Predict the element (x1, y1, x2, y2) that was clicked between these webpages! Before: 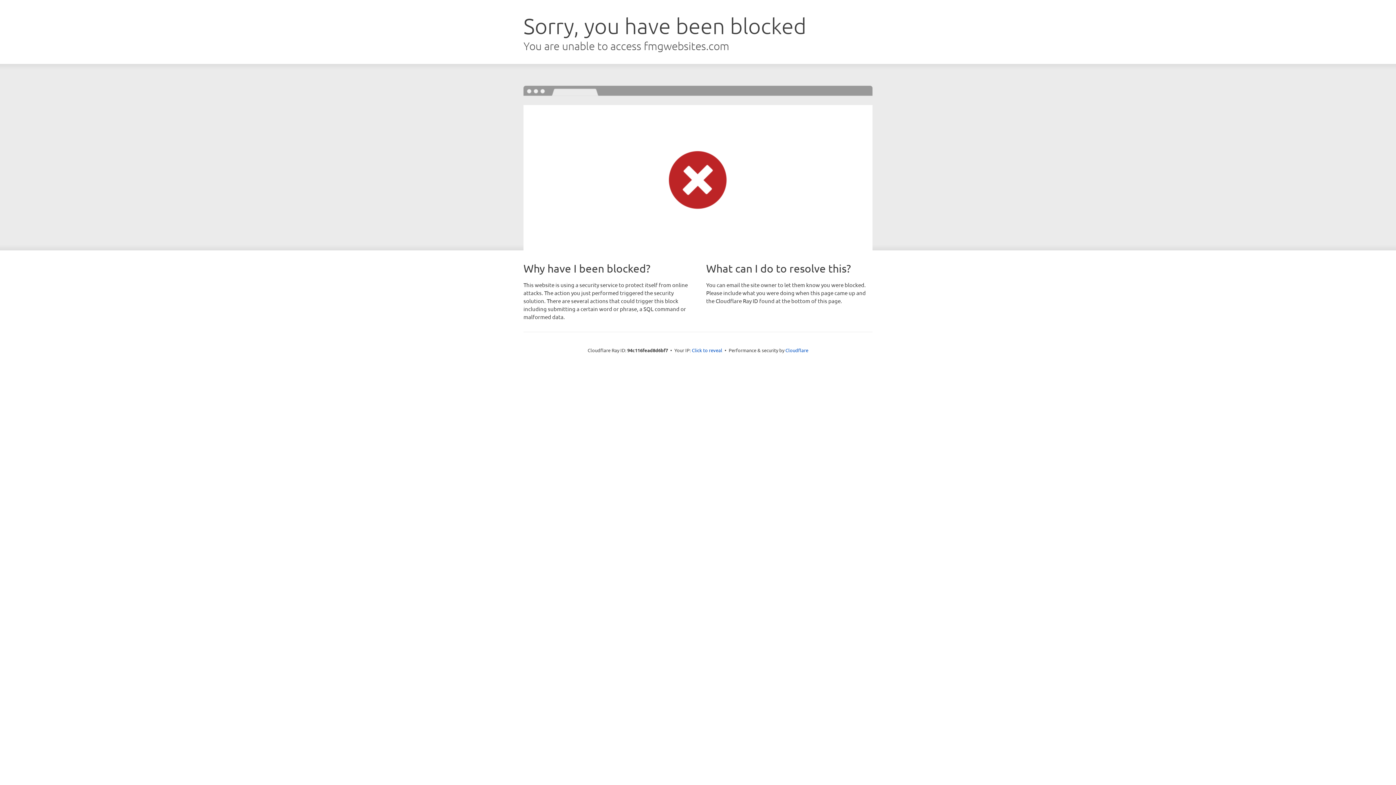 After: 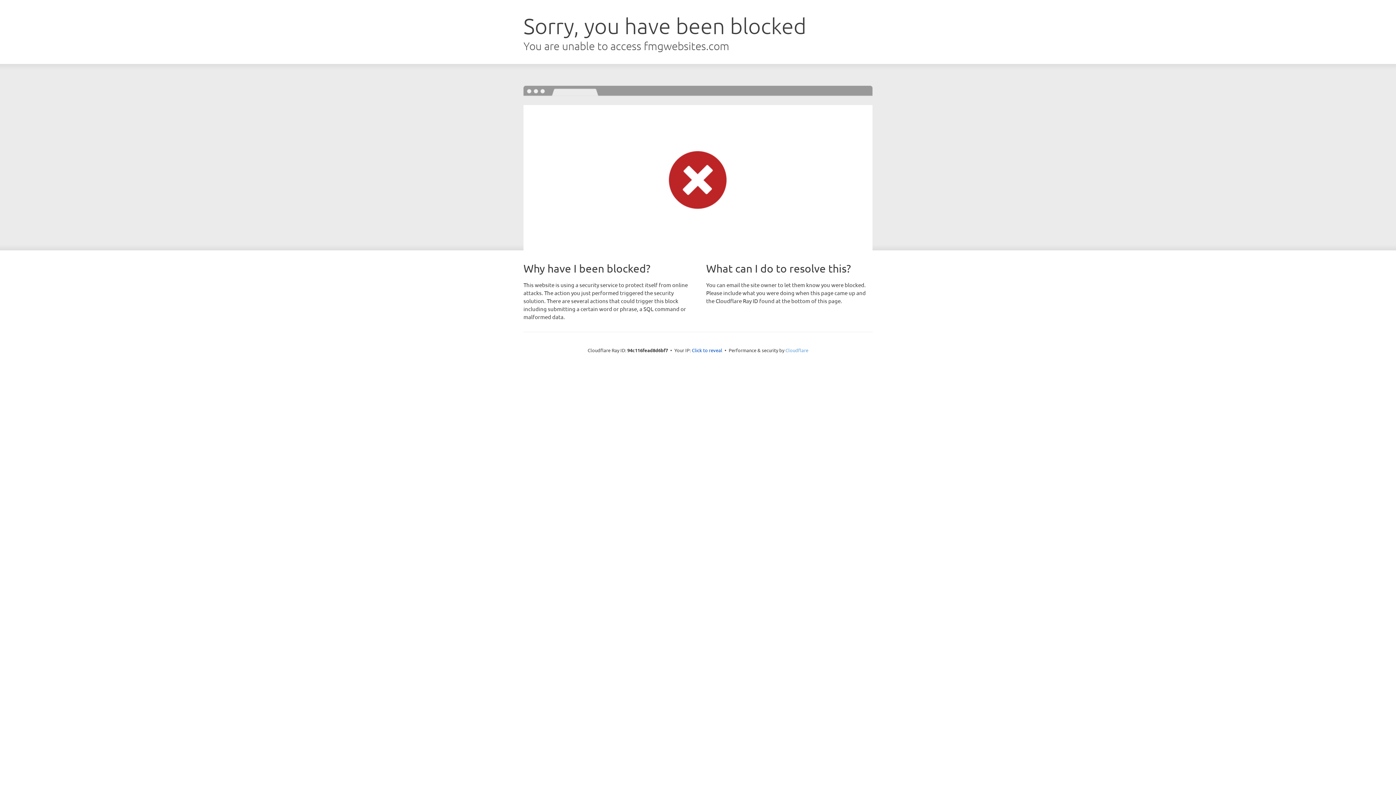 Action: label: Cloudflare bbox: (785, 347, 808, 353)